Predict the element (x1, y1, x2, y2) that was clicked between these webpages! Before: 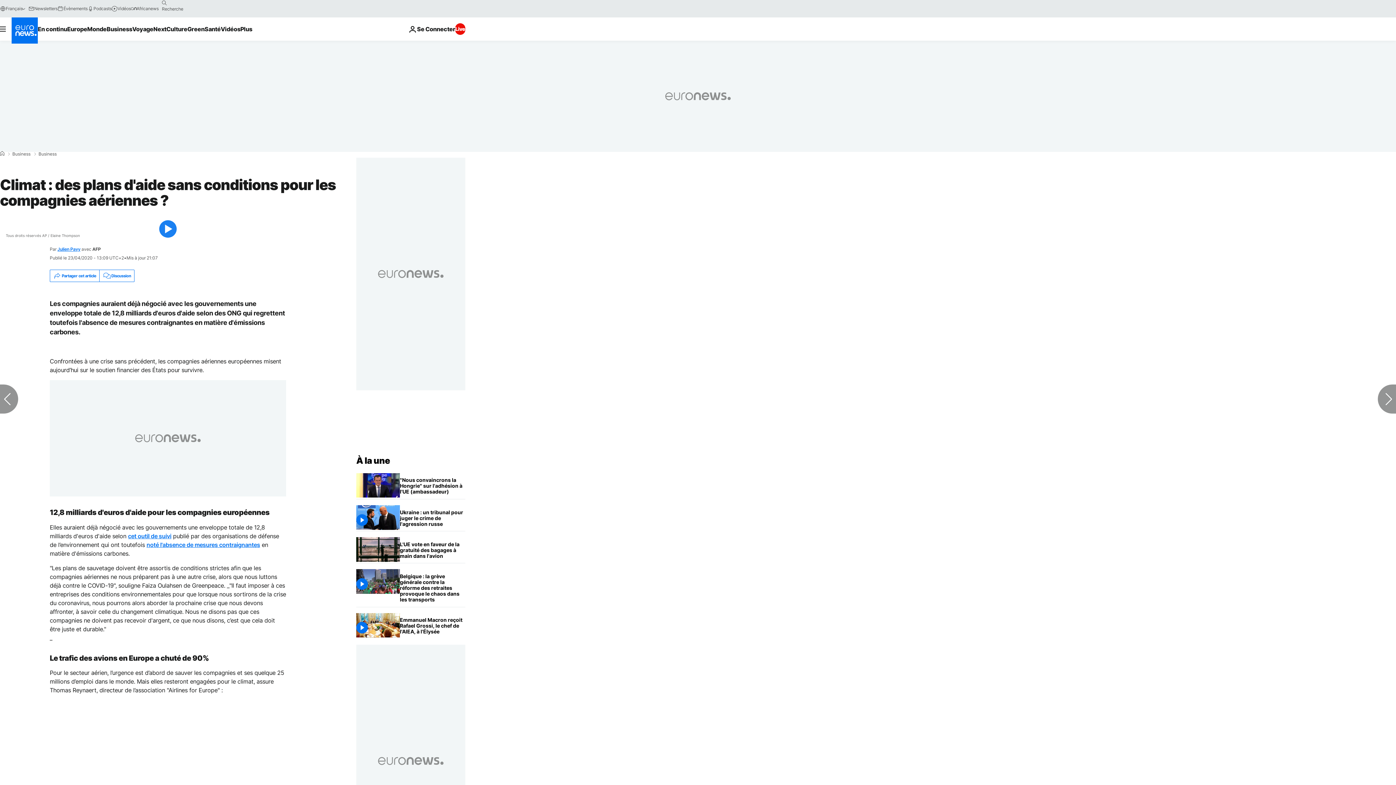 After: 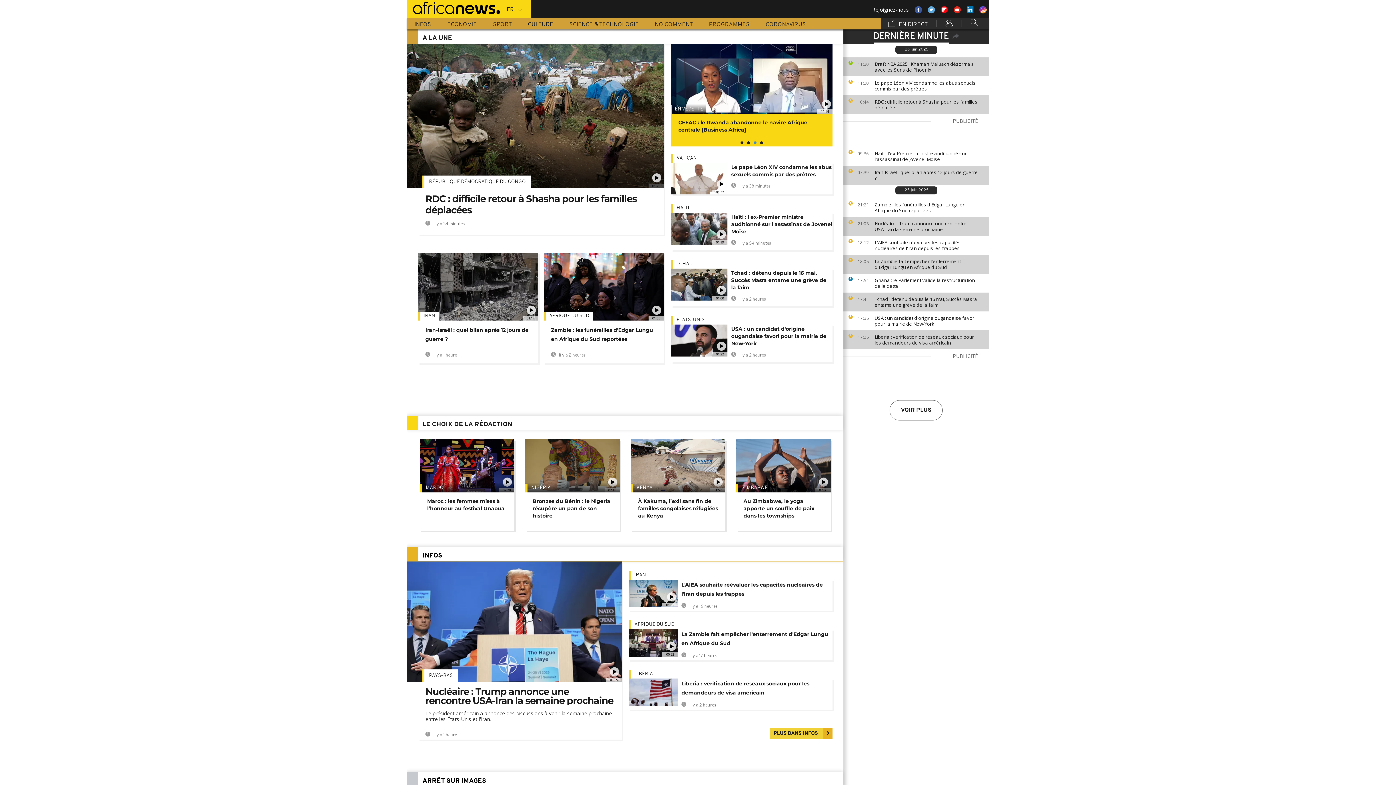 Action: bbox: (130, 5, 158, 11) label: Africanews